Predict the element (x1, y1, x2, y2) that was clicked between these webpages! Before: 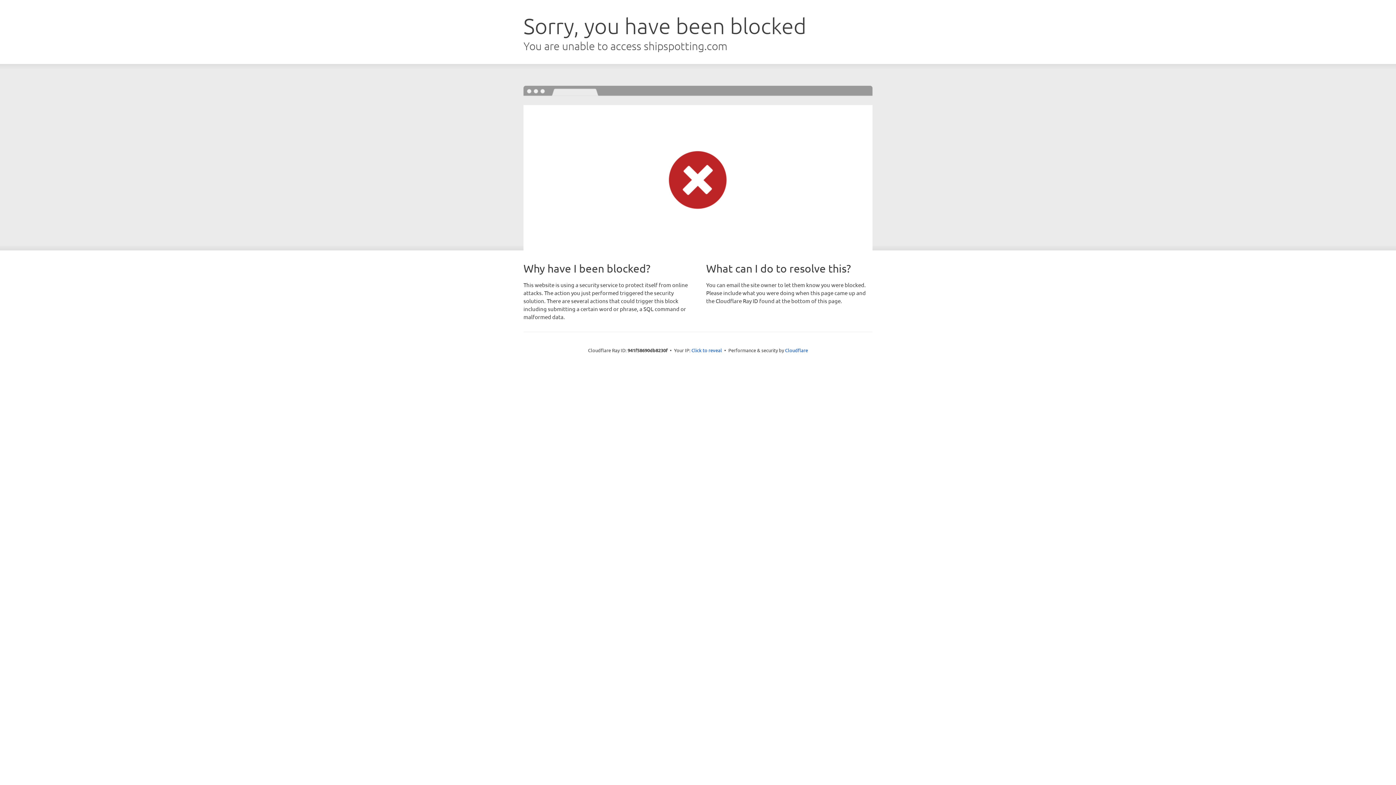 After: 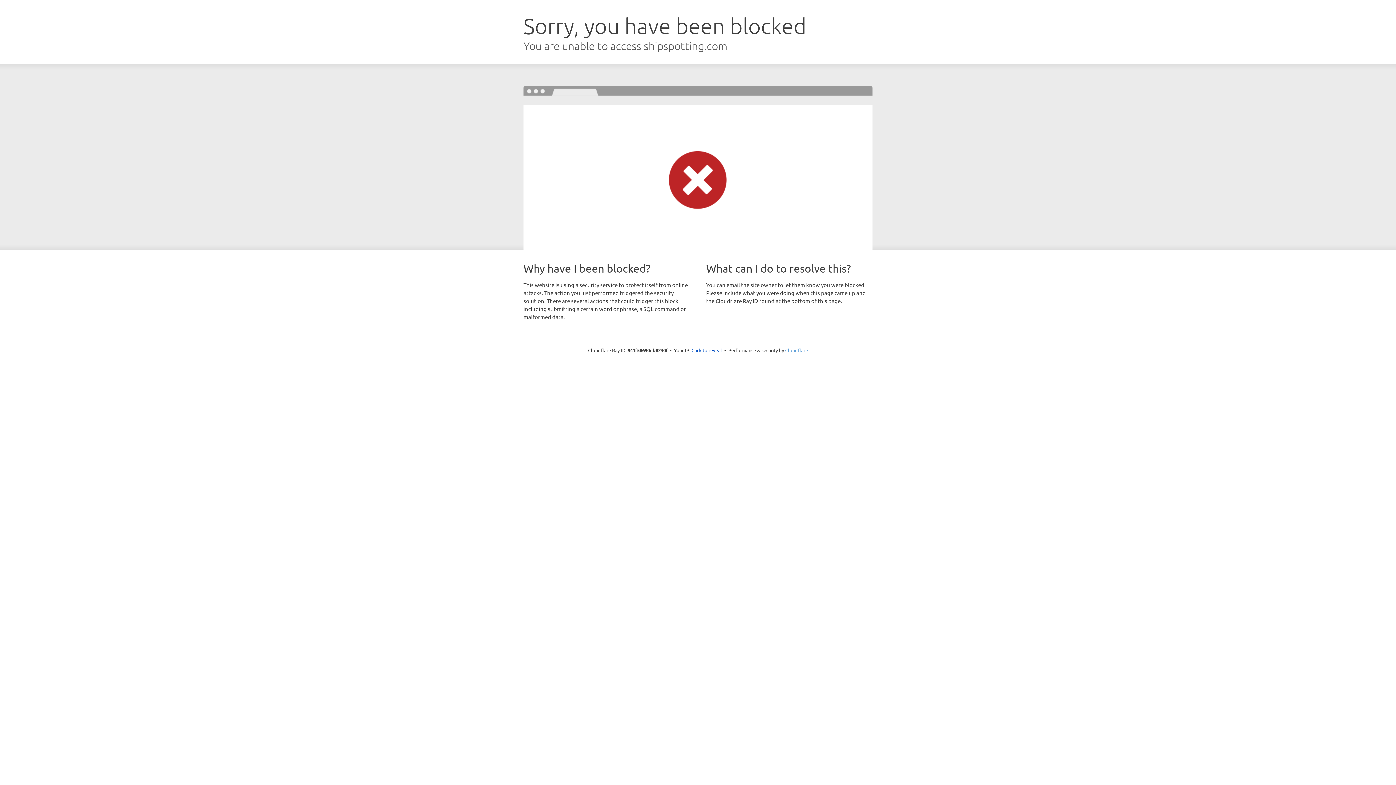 Action: bbox: (785, 347, 808, 353) label: Cloudflare